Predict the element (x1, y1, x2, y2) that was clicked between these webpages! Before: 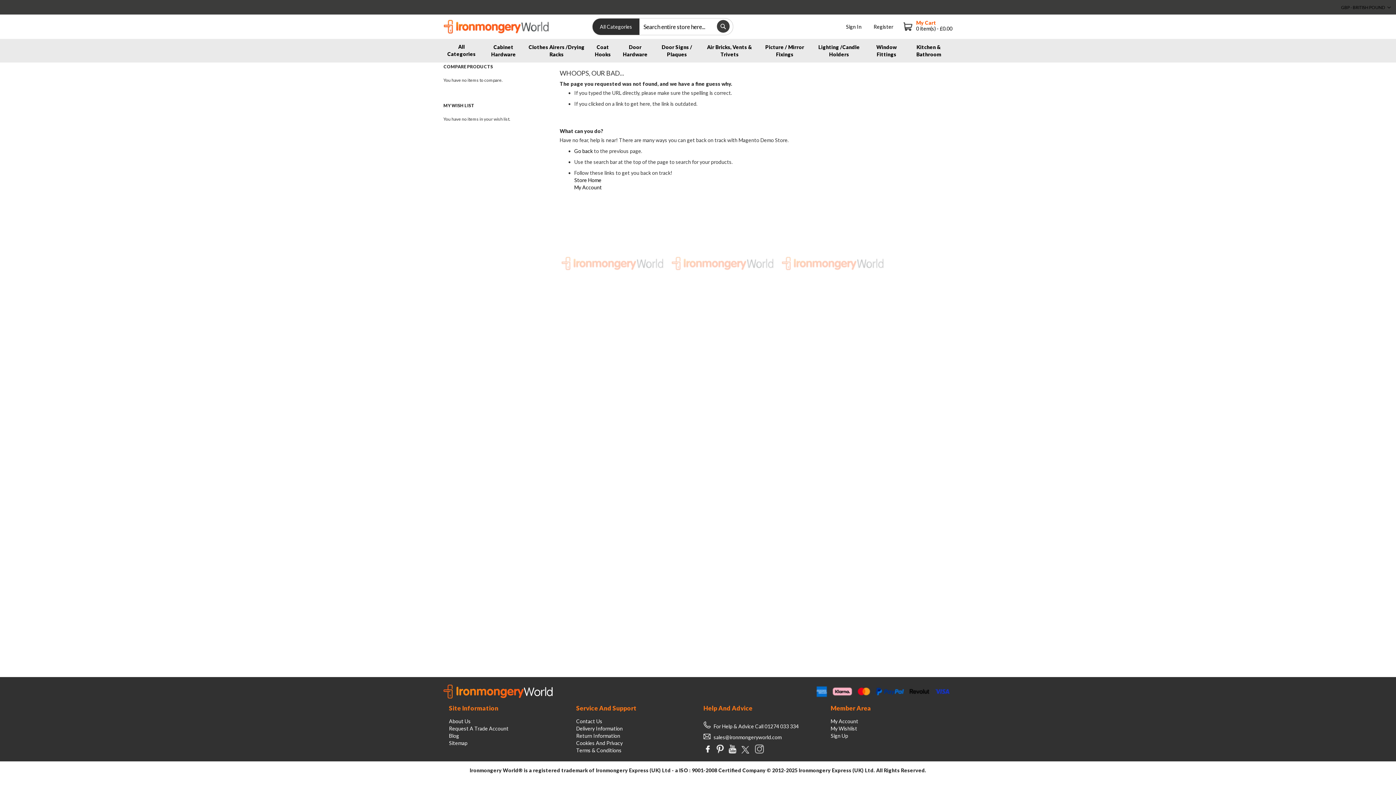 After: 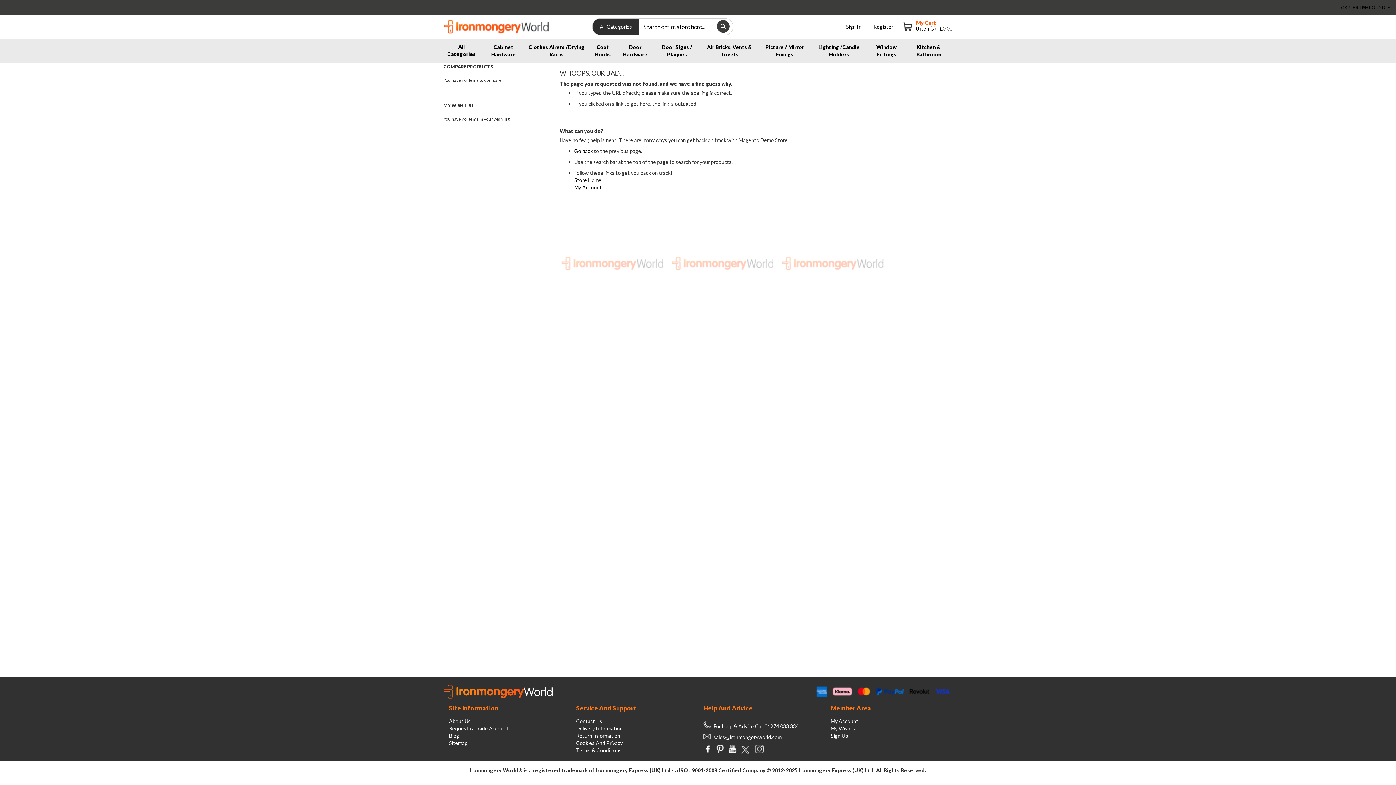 Action: label: sales@ironmongeryworld.com bbox: (703, 734, 781, 740)